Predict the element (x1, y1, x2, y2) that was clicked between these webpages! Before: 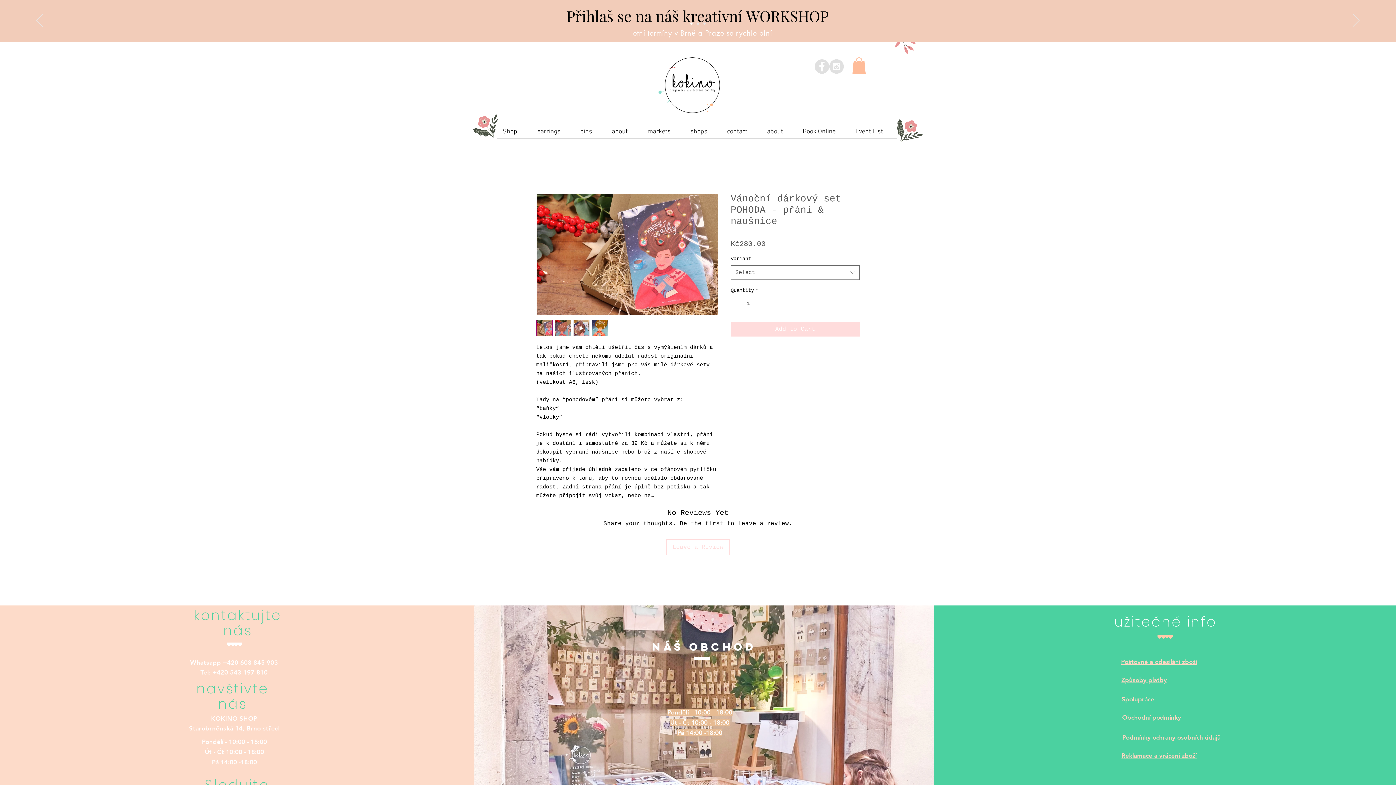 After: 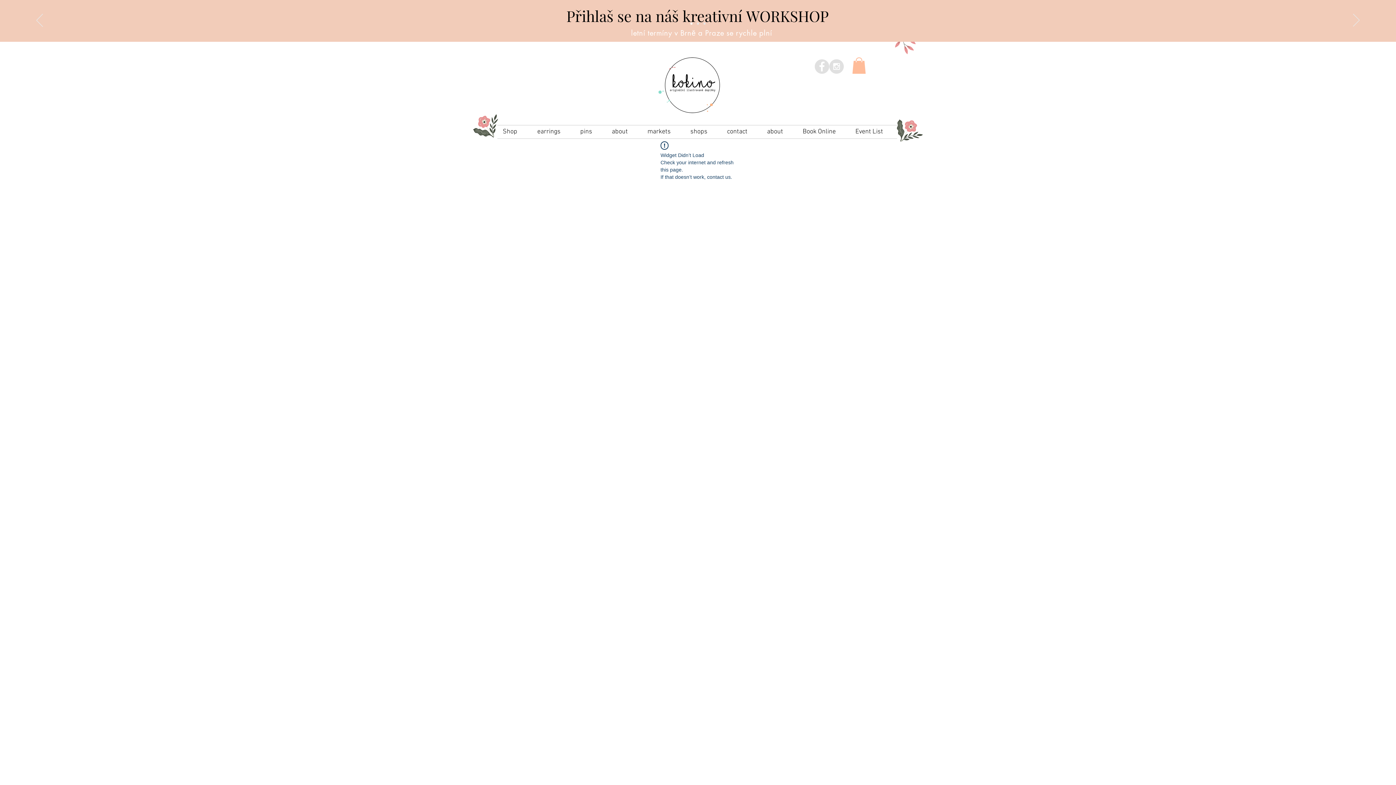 Action: bbox: (703, 22, 705, 24) label: Slide  1